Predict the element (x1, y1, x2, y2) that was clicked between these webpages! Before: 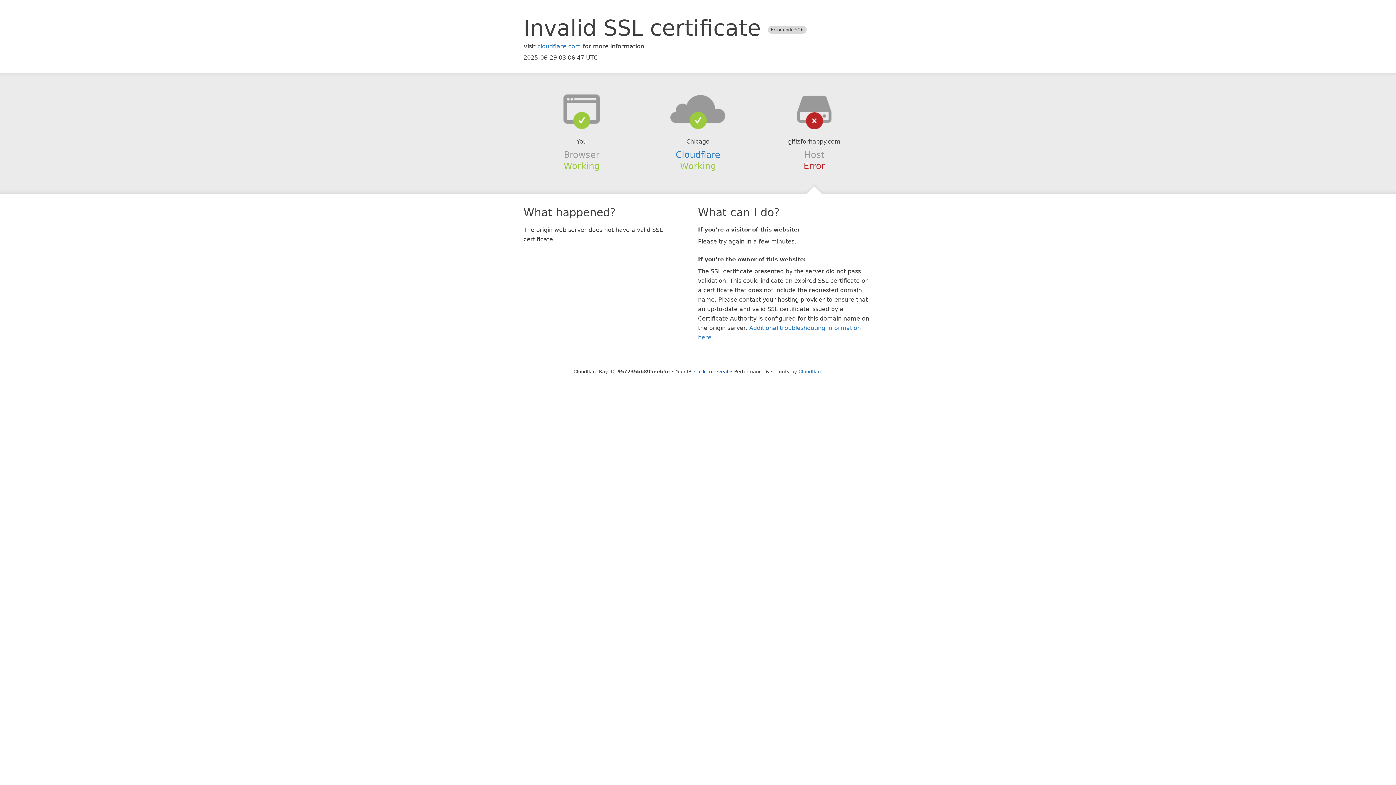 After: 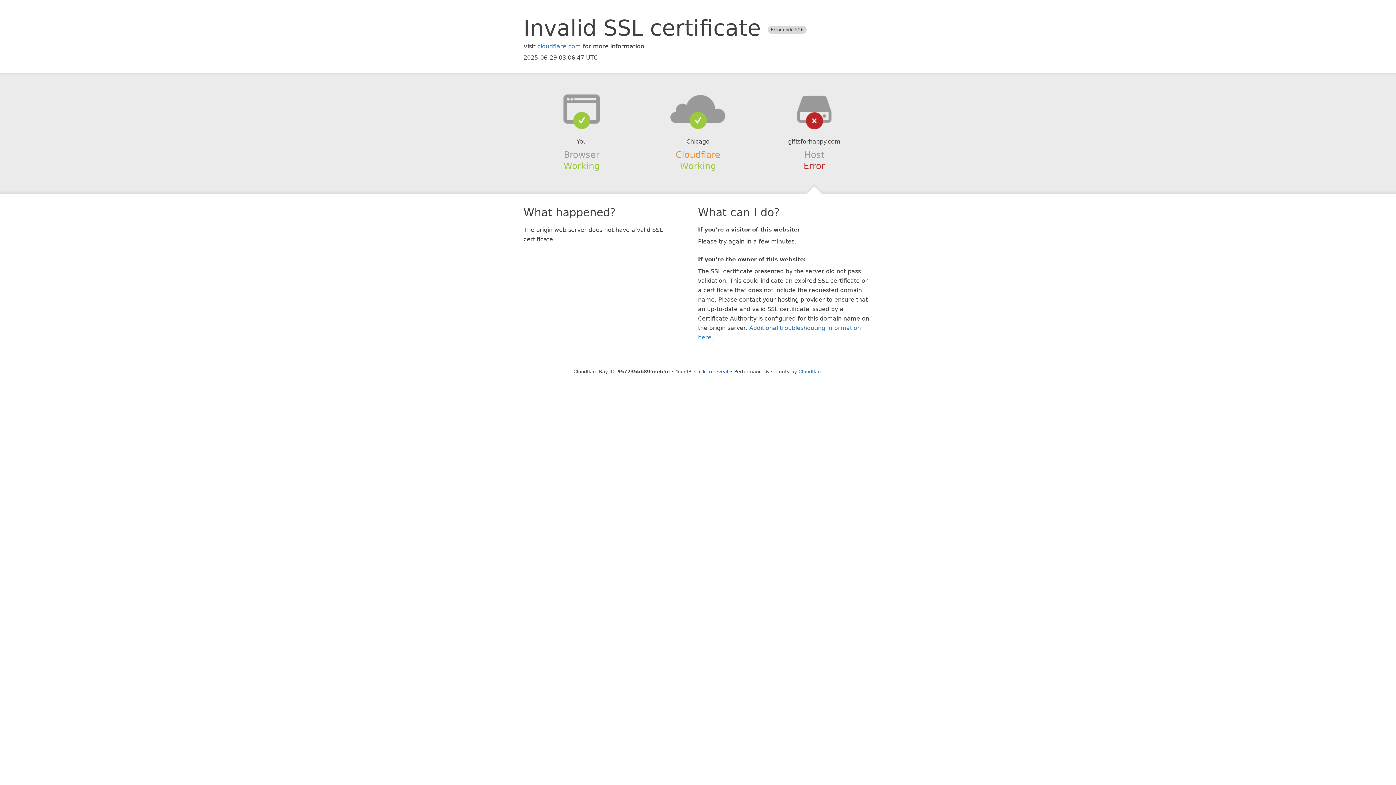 Action: bbox: (675, 149, 720, 159) label: Cloudflare